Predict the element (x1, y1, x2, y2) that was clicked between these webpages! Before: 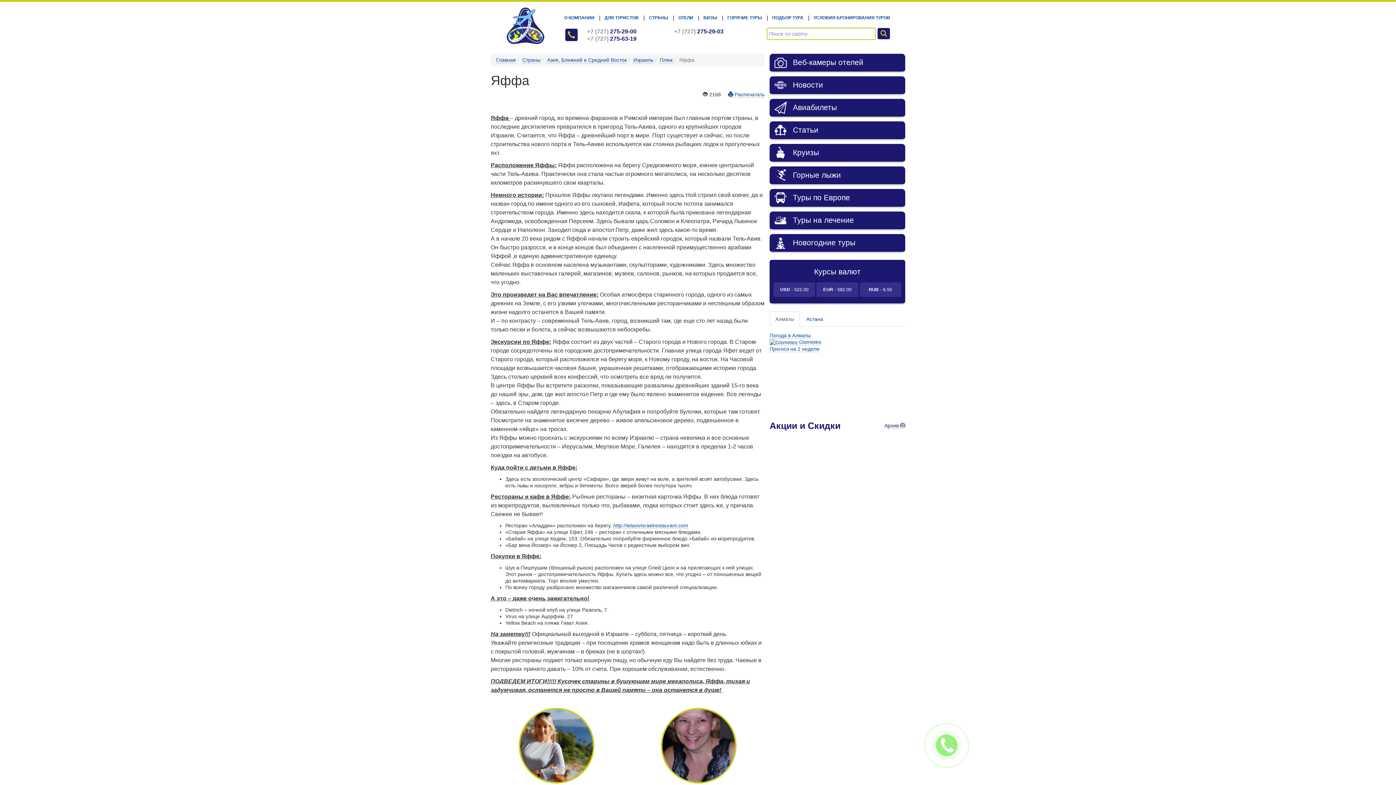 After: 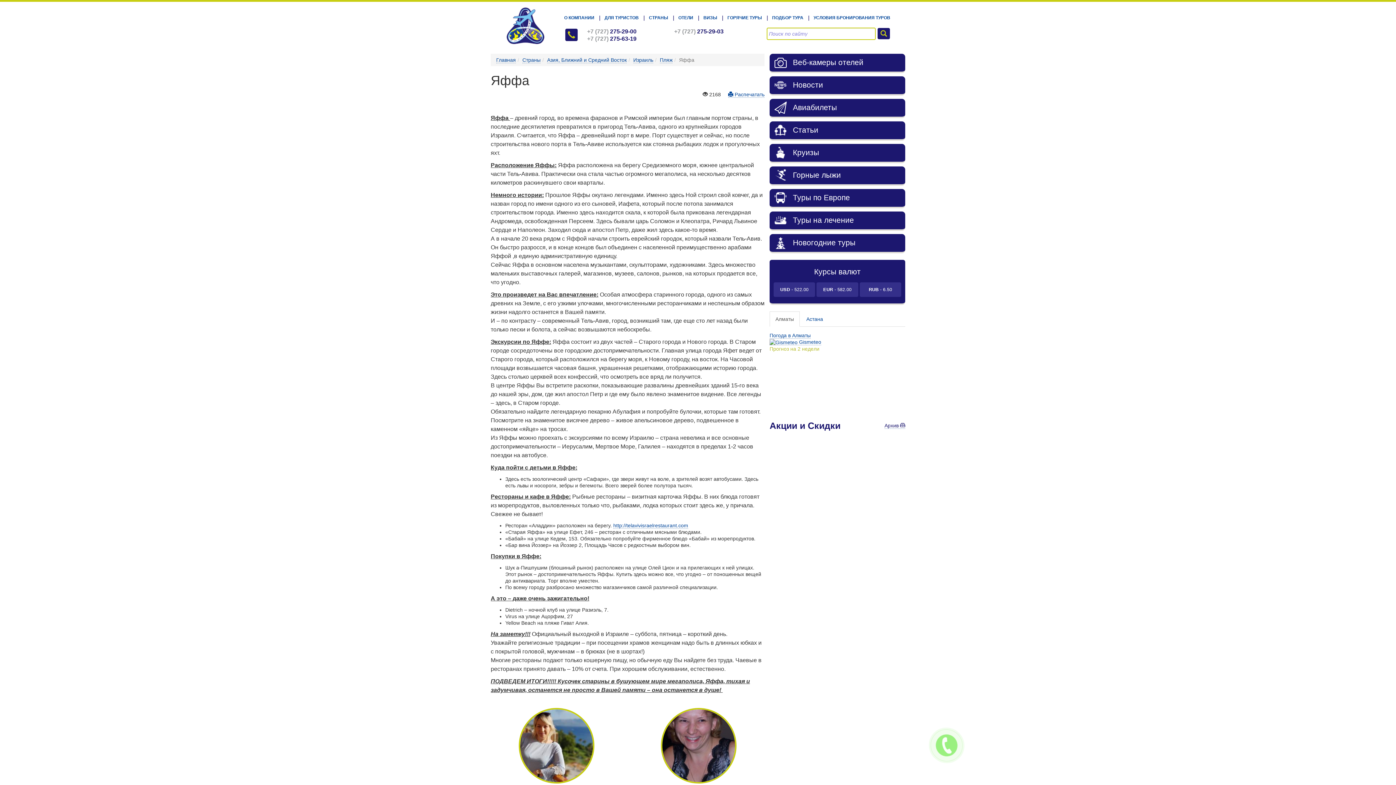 Action: bbox: (769, 346, 819, 352) label: Прогноз на 2 недели